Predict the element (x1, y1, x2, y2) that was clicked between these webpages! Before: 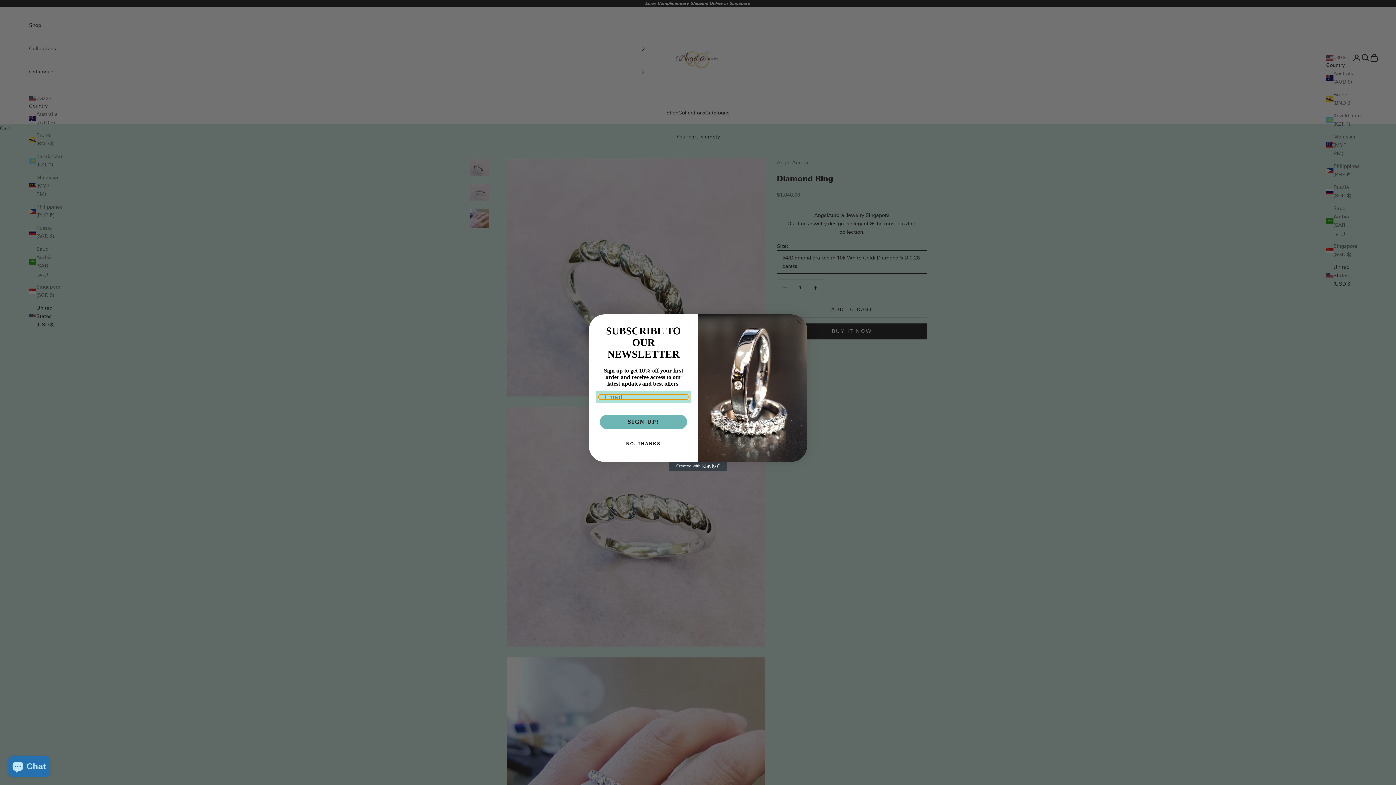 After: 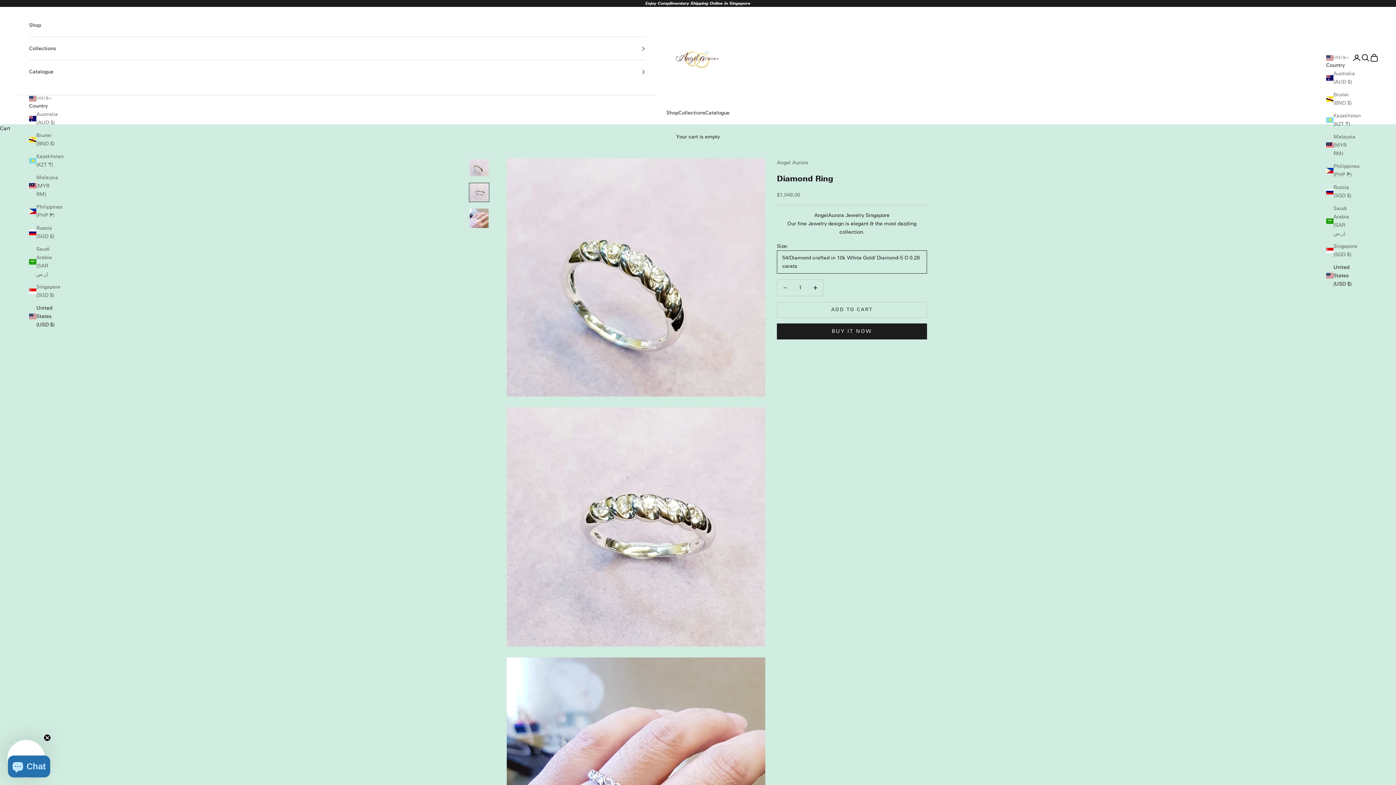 Action: label: Close dialog bbox: (794, 318, 803, 326)